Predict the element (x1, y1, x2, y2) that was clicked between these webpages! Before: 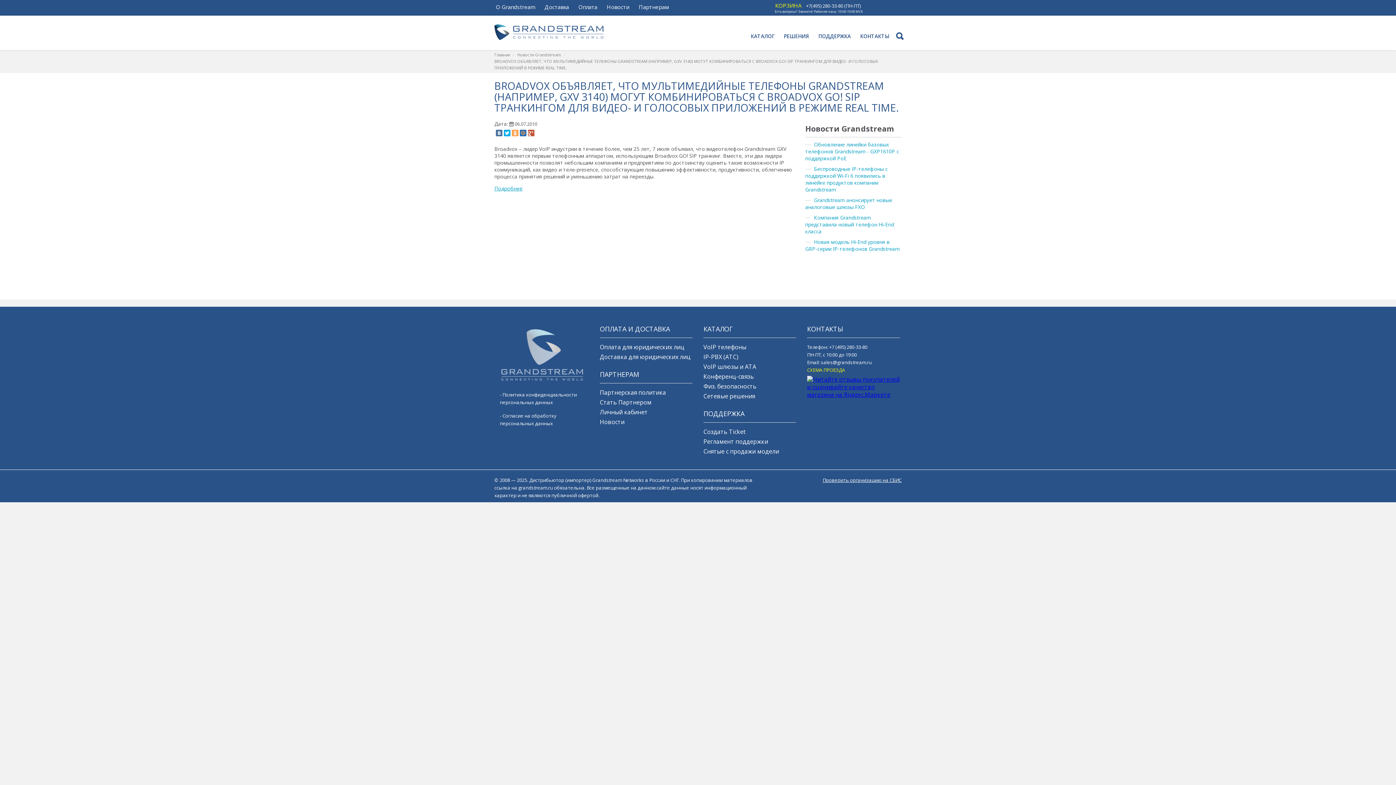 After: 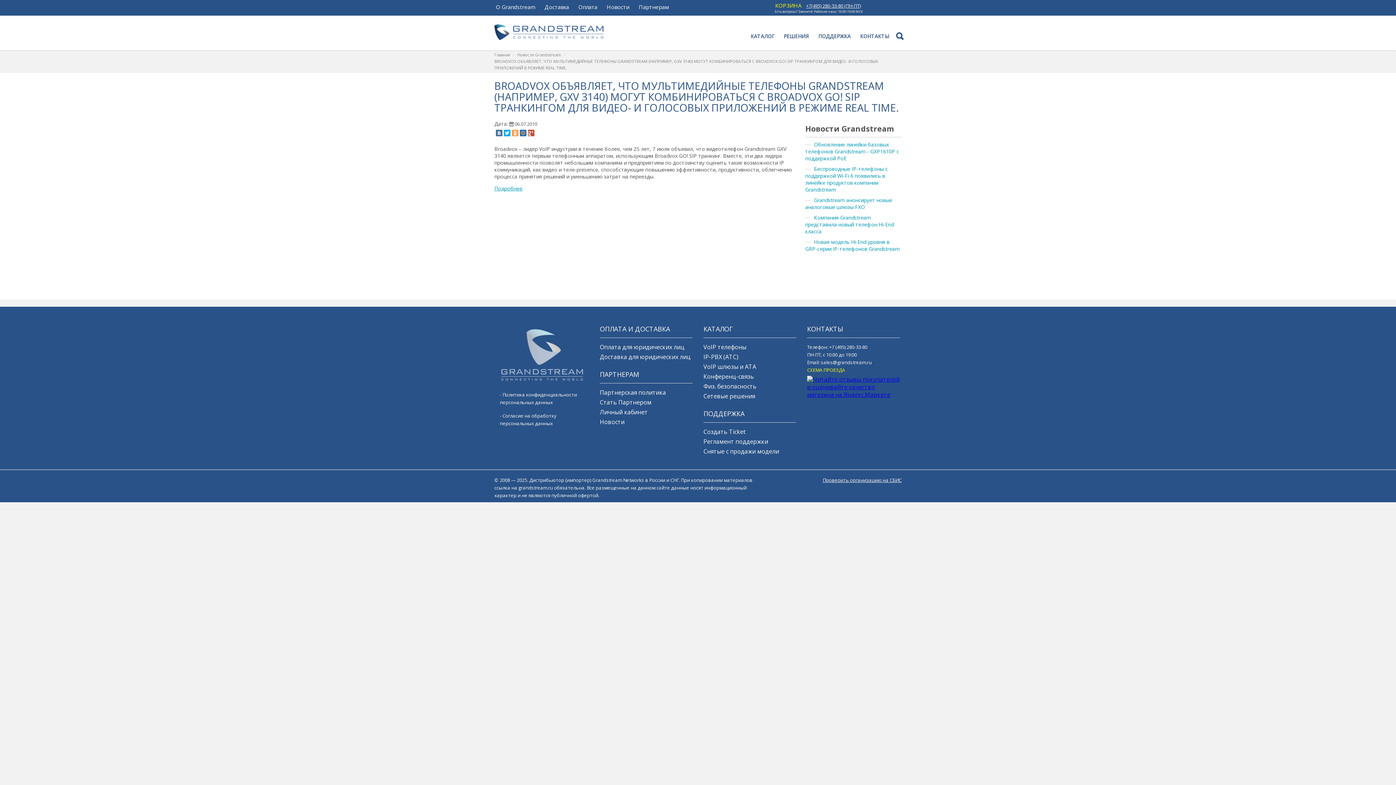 Action: label: +7(495) 280-33-80 (ПН-ПТ) bbox: (806, 2, 860, 9)